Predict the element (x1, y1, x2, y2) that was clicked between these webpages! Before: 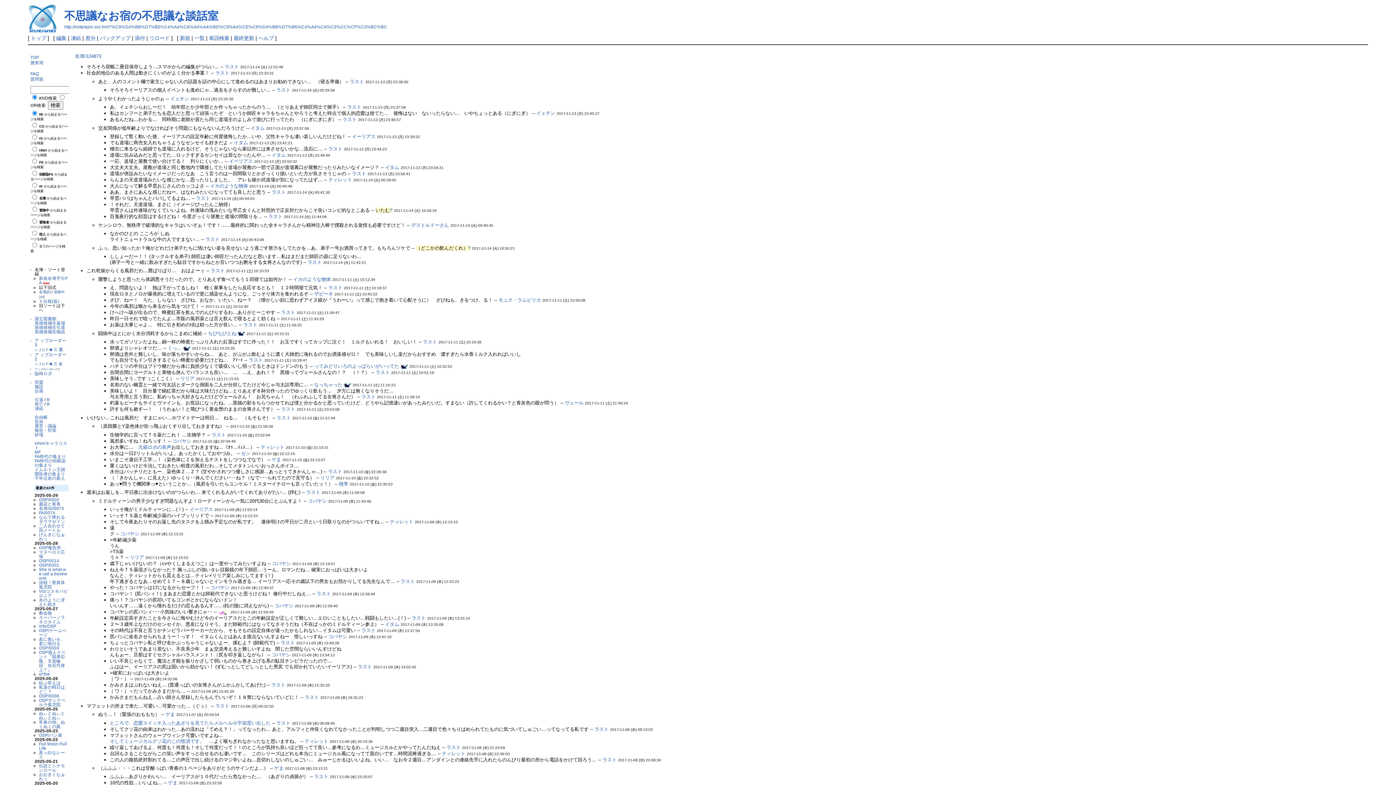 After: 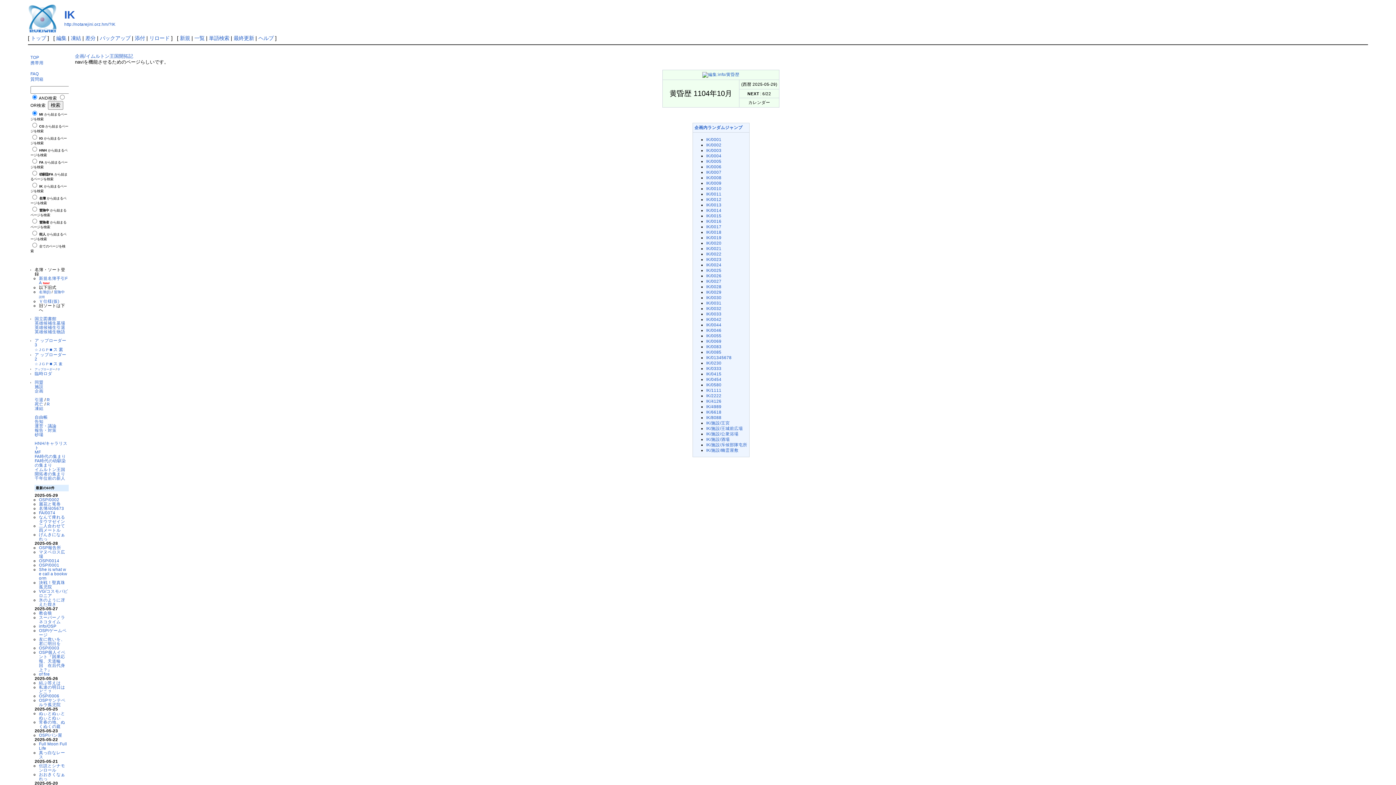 Action: bbox: (34, 467, 65, 476) label: イムルトン王国開拓者の集まり